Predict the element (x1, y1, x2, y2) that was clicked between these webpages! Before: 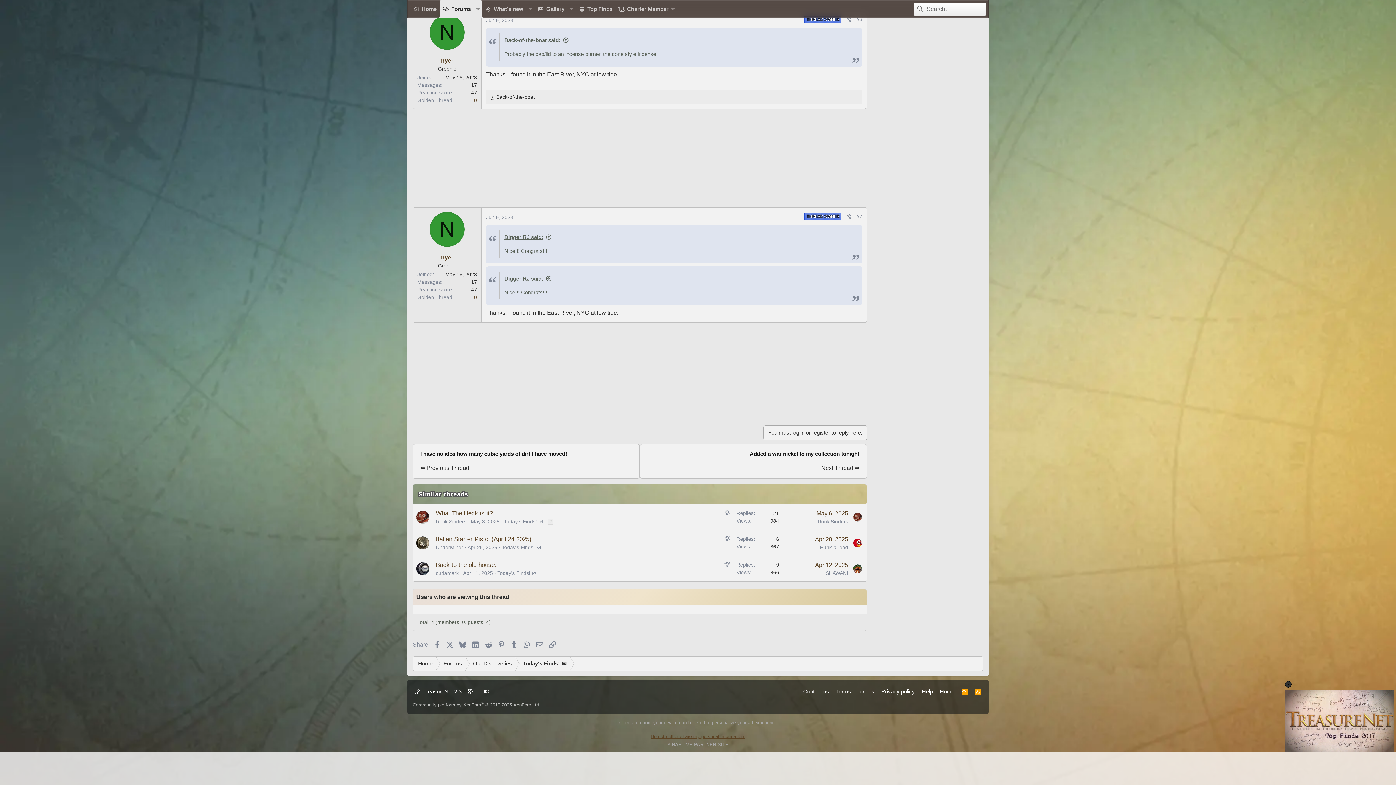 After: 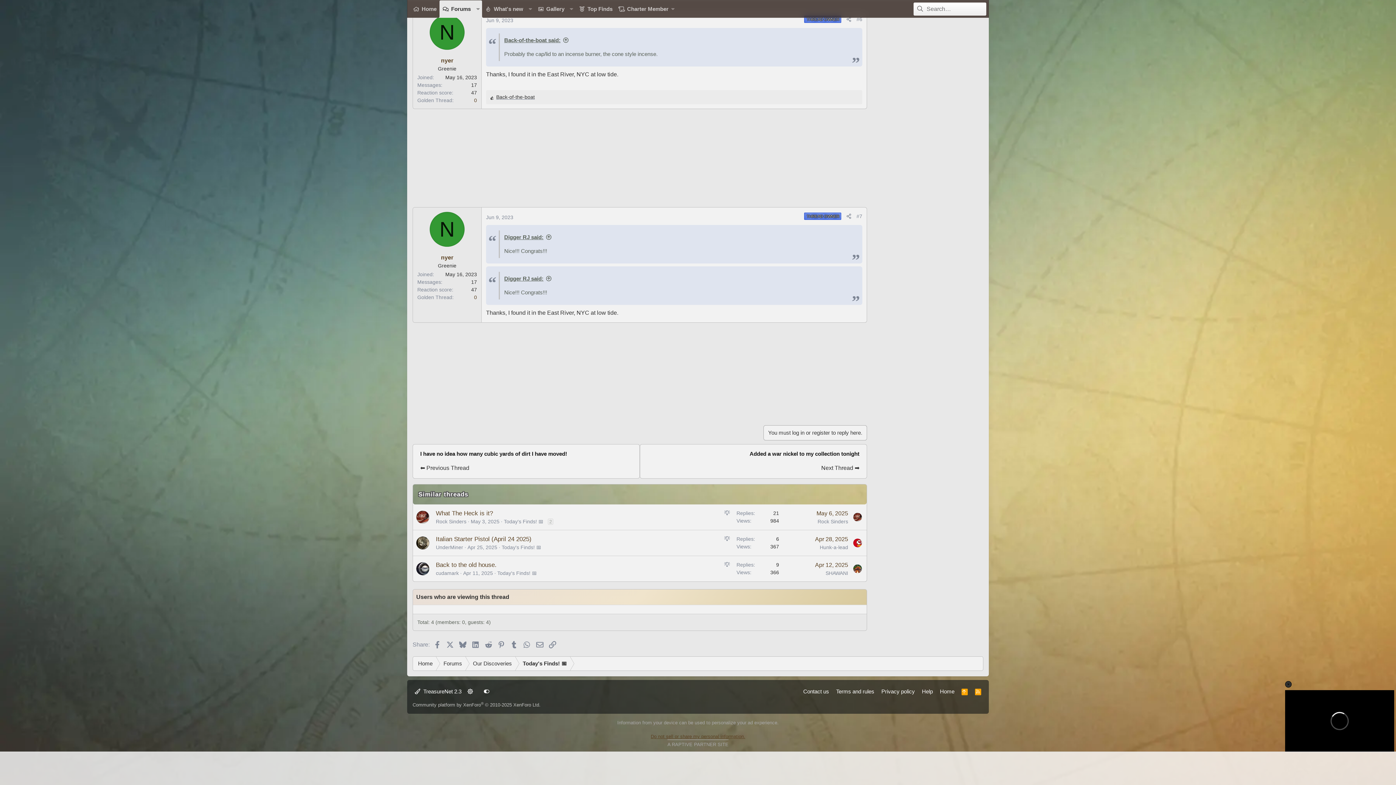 Action: bbox: (495, 93, 534, 101) label: Back-of-the-boat